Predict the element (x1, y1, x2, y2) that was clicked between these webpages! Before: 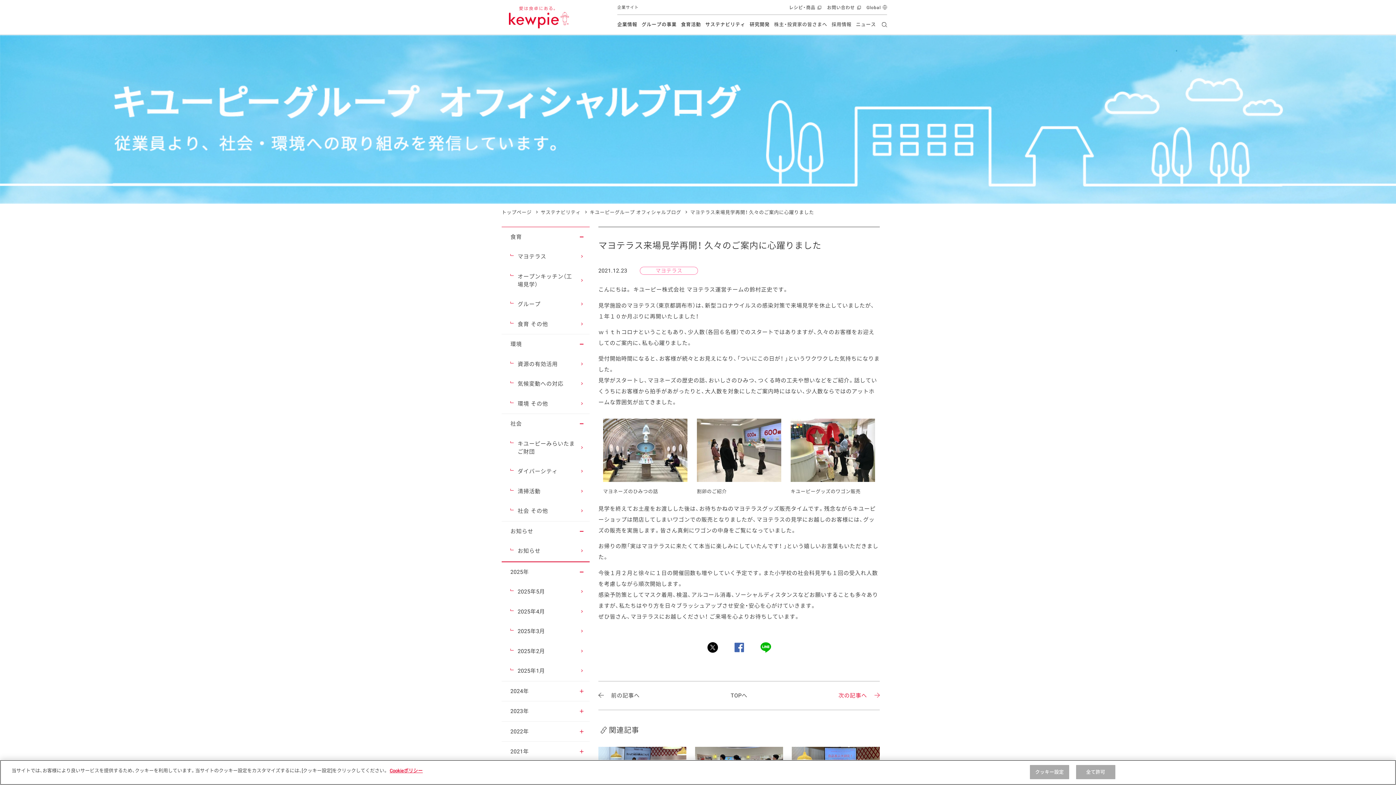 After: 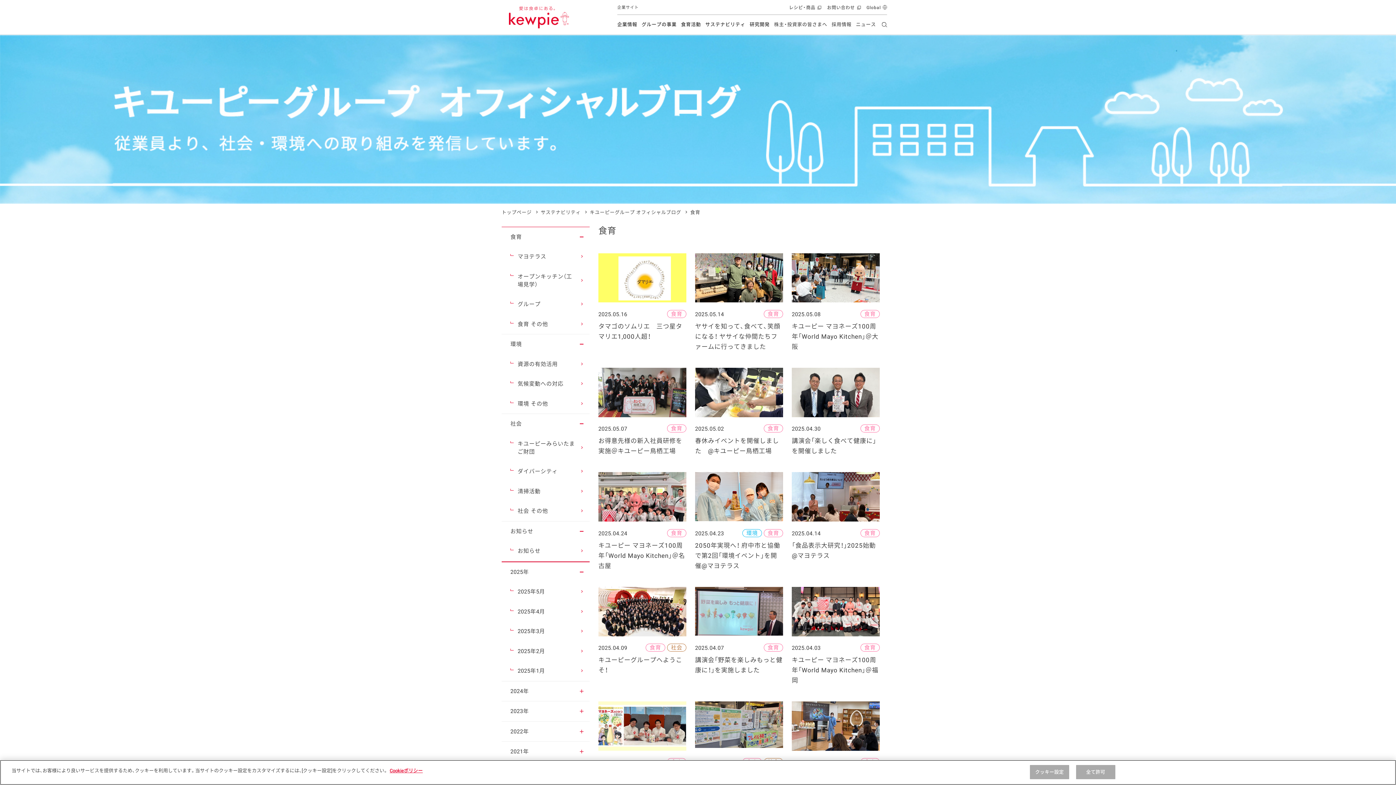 Action: bbox: (501, 227, 589, 246) label: 食育